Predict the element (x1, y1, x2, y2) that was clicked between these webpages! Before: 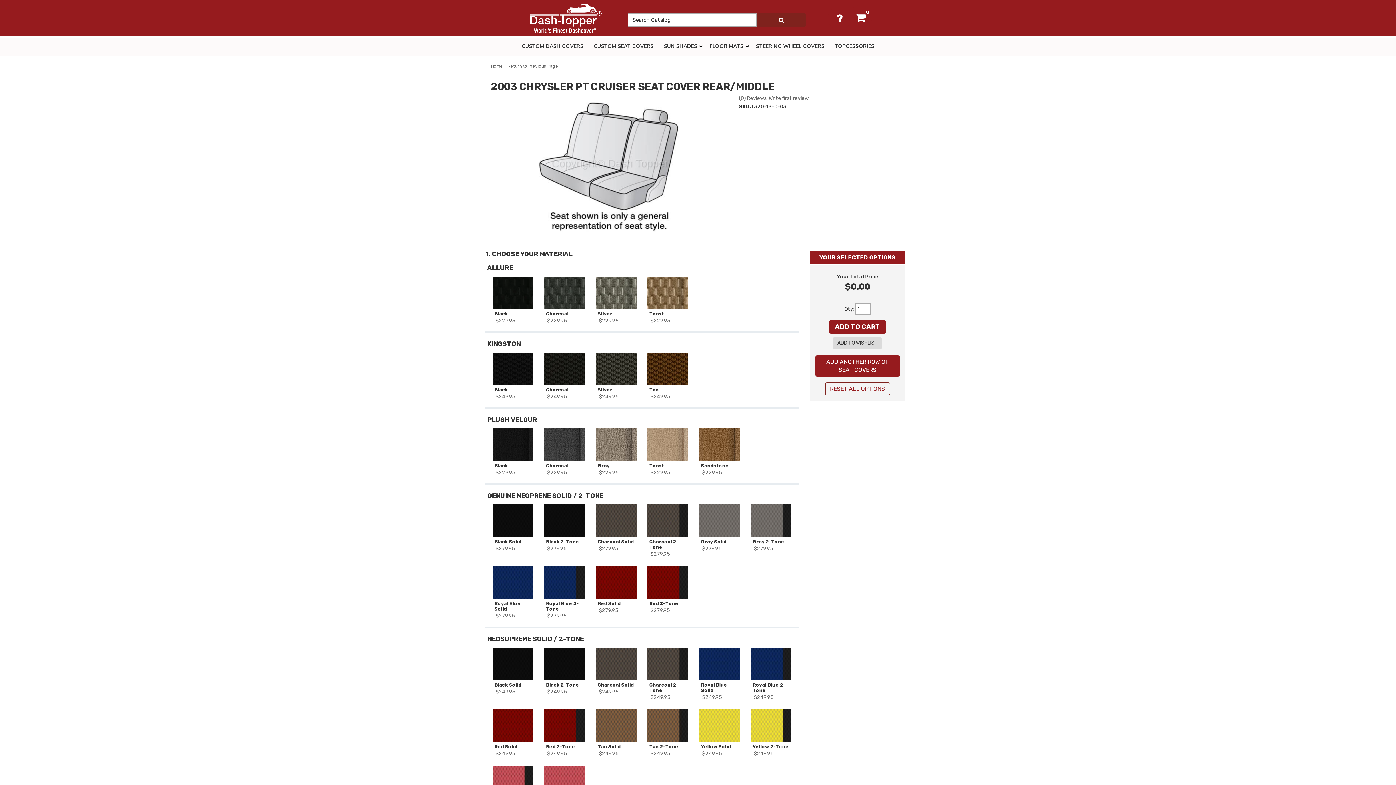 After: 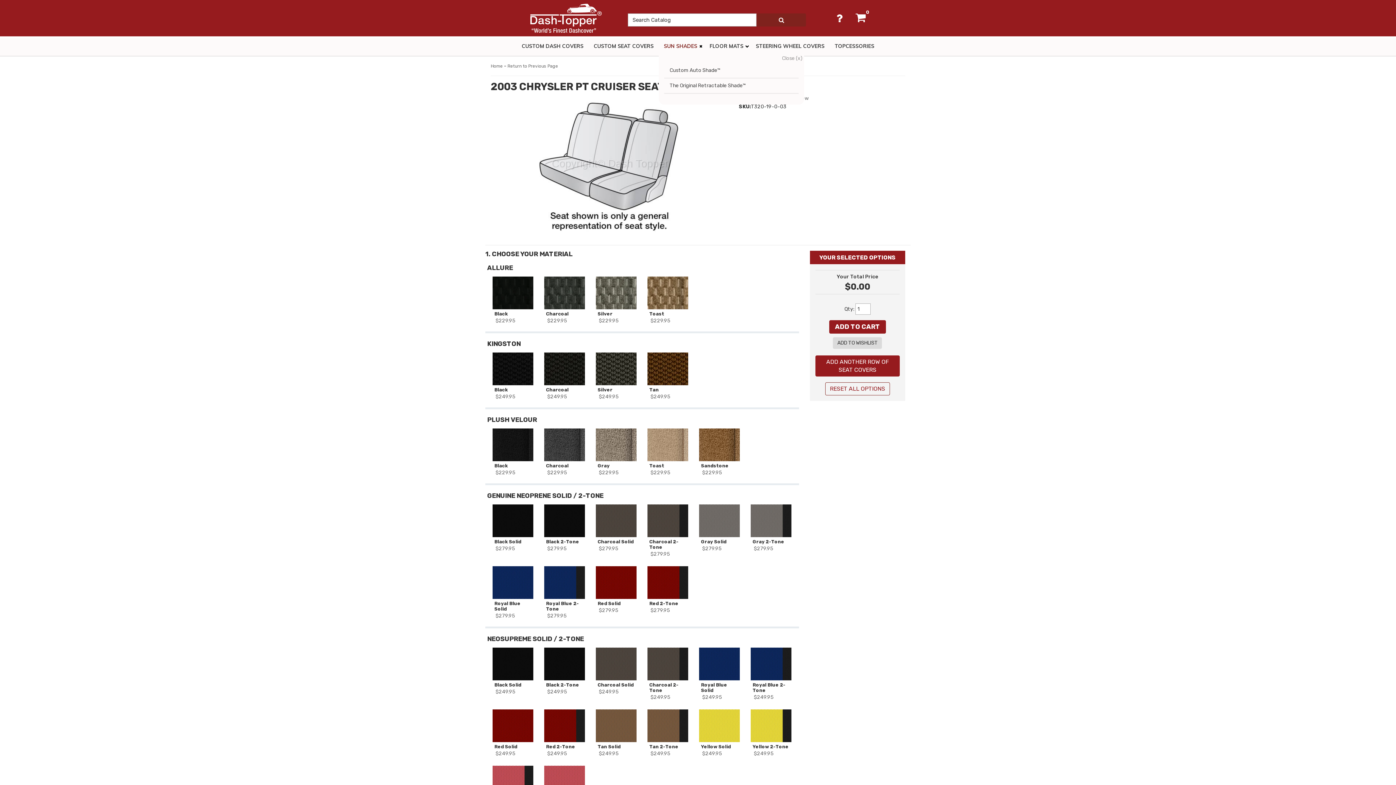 Action: label: SUN SHADES bbox: (658, 40, 704, 52)